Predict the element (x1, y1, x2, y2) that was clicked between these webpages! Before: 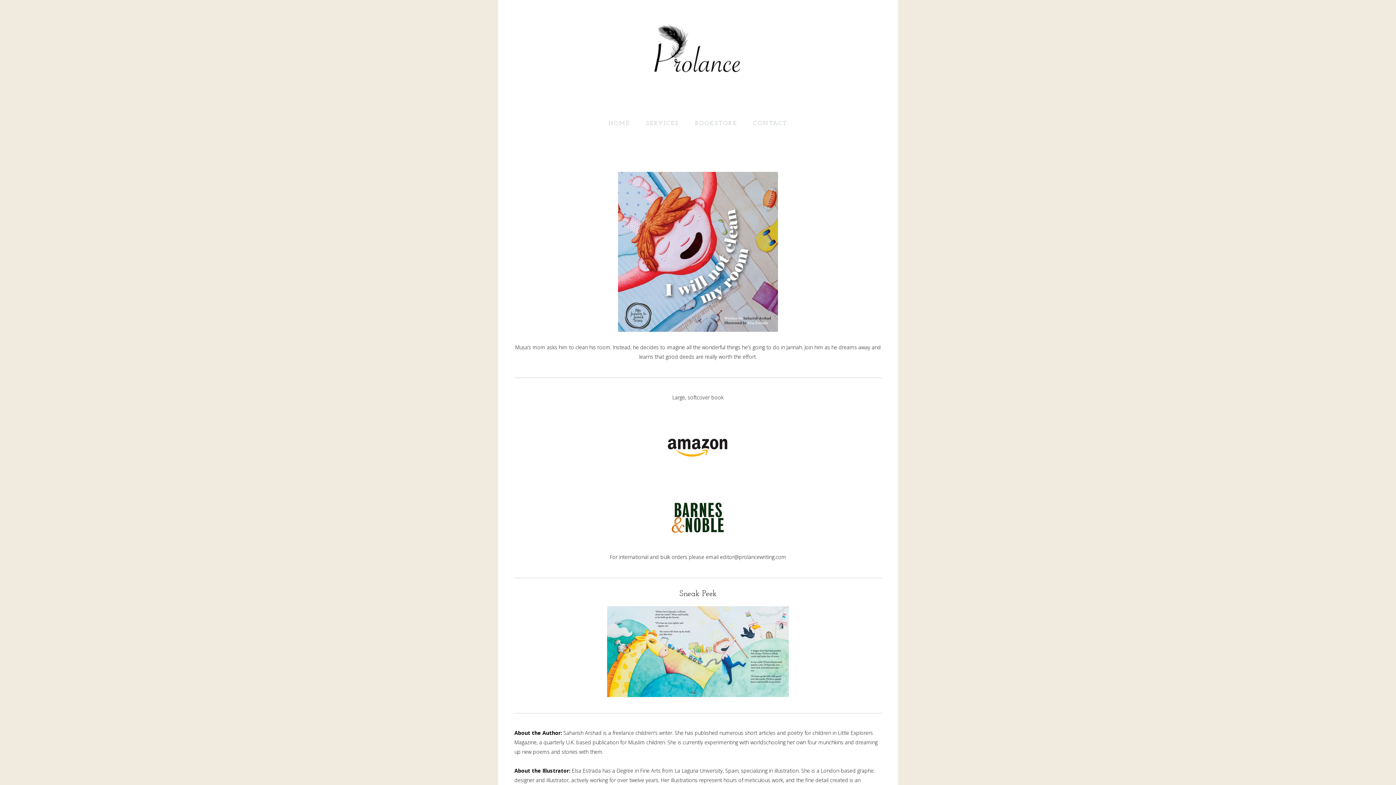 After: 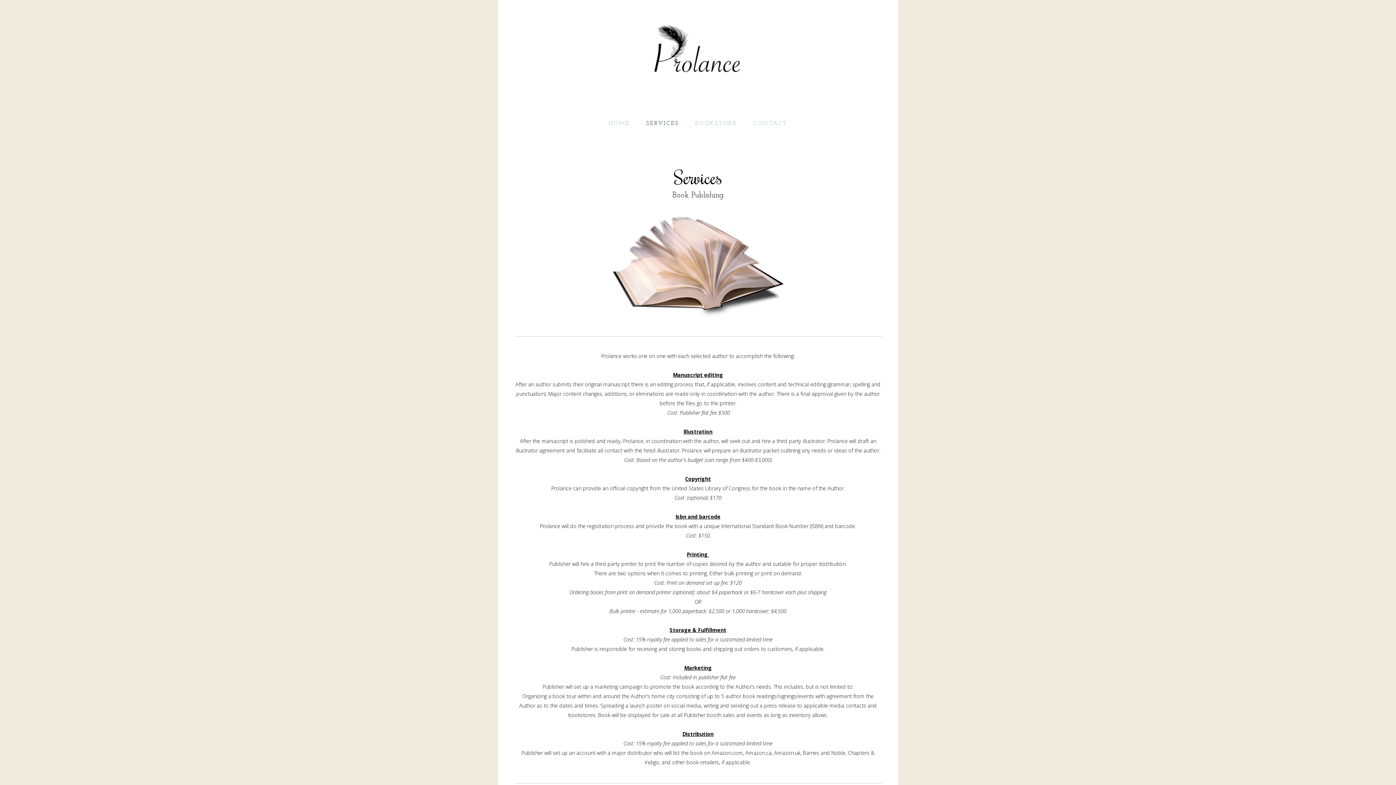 Action: bbox: (639, 117, 686, 130) label: SERVICES